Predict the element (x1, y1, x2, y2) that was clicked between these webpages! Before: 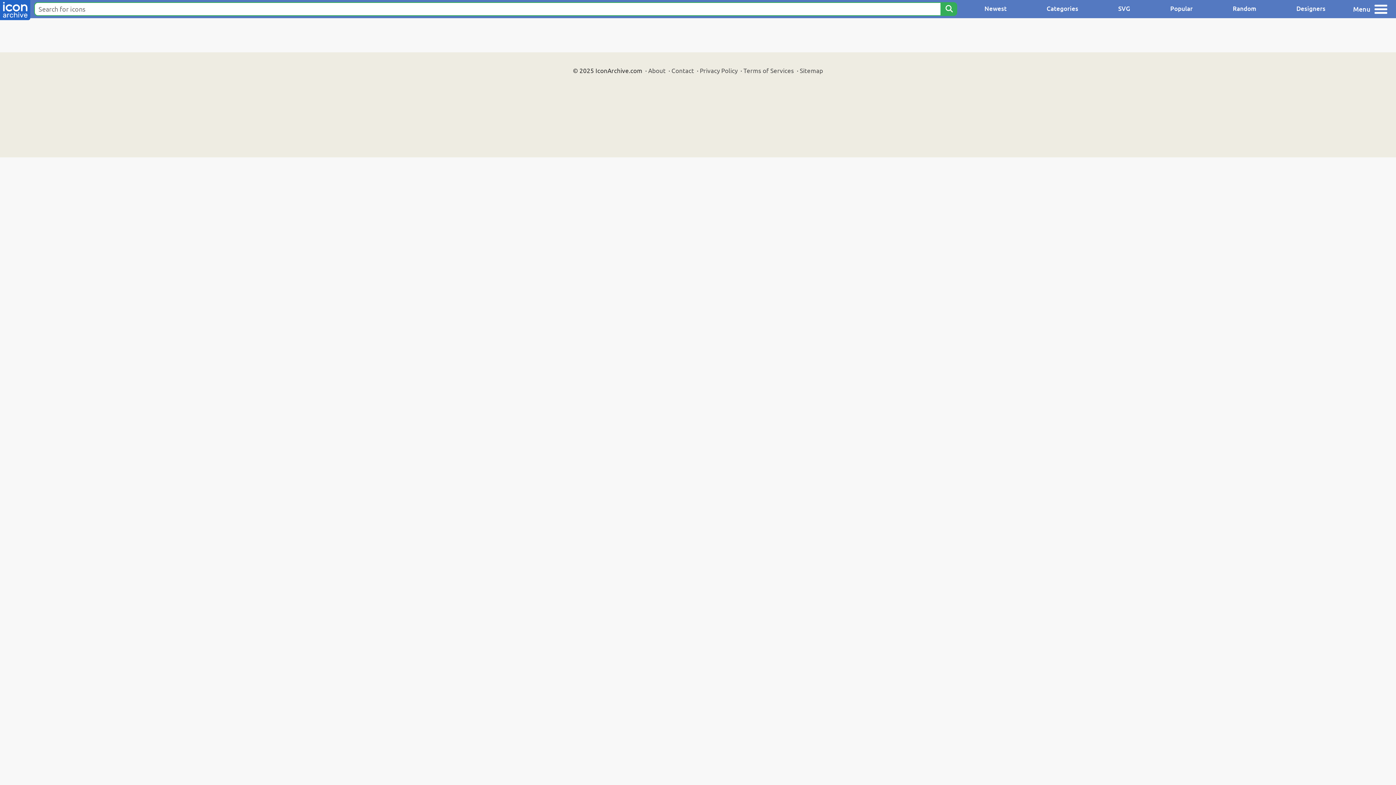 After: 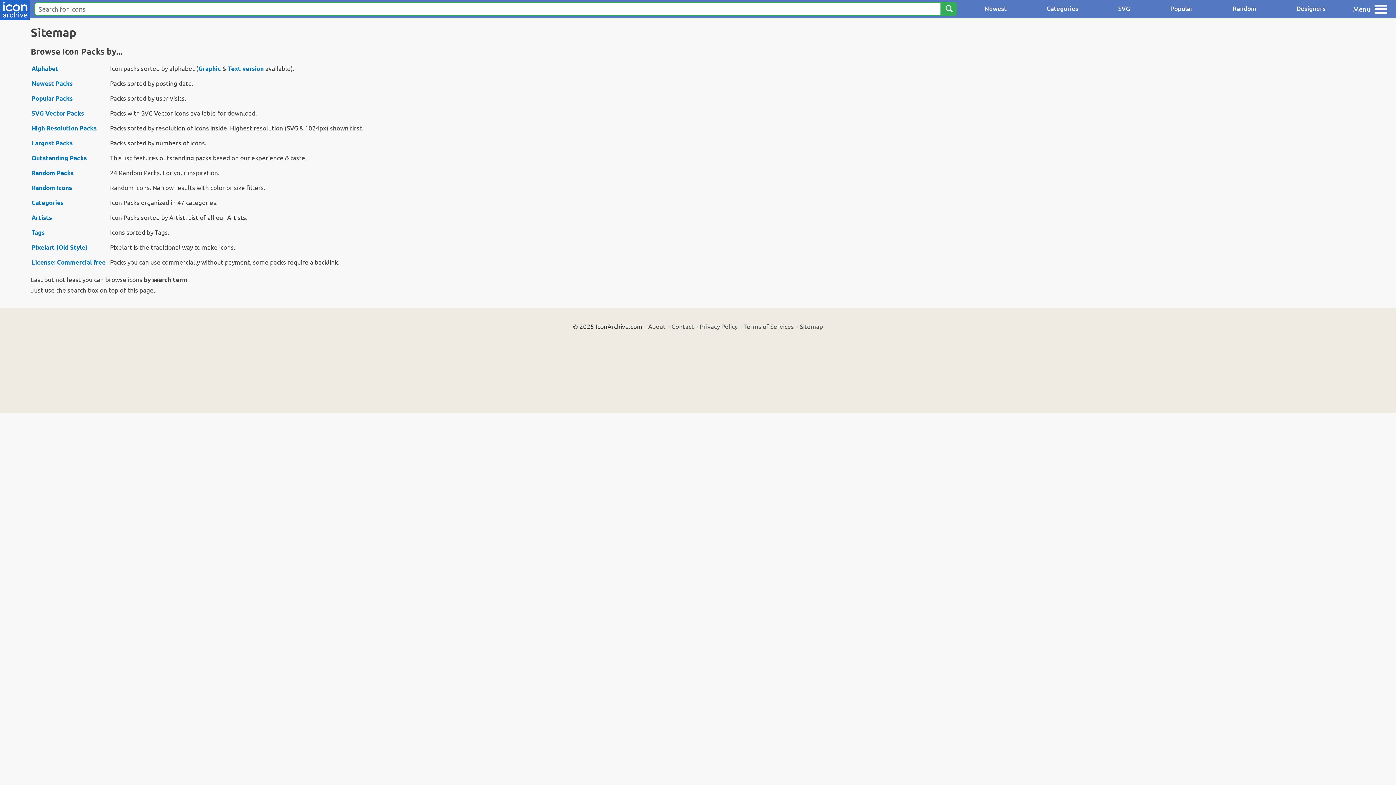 Action: bbox: (800, 66, 823, 74) label: Sitemap